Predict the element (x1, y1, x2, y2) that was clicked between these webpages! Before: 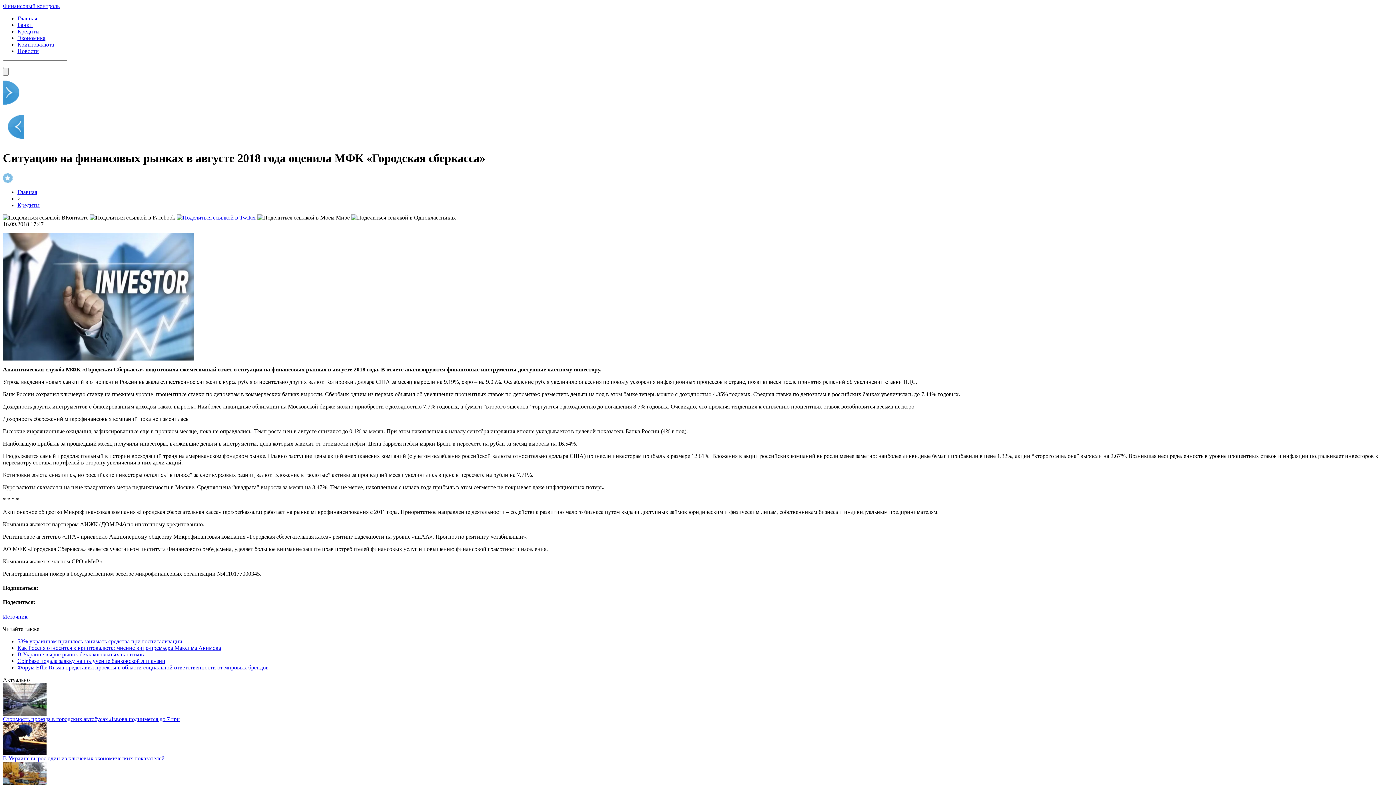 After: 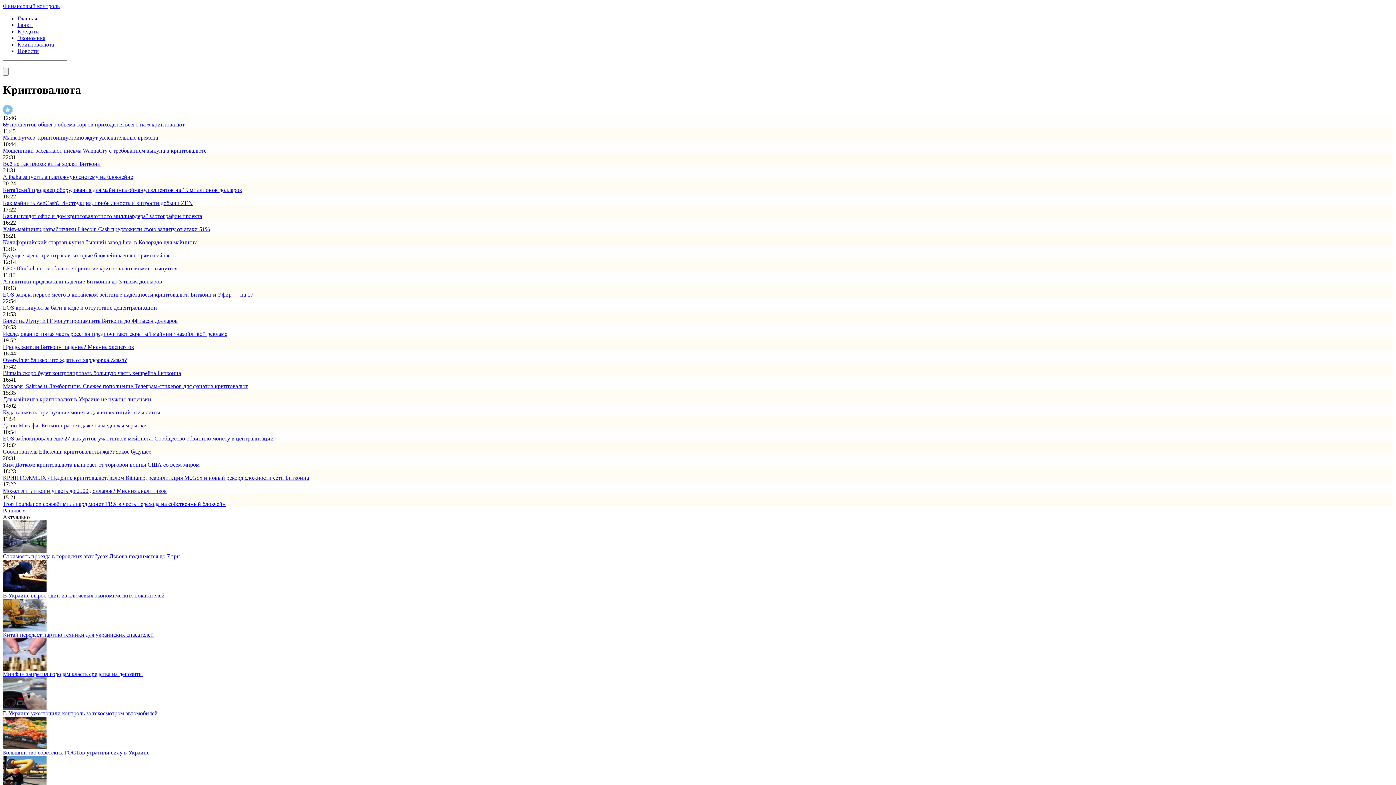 Action: bbox: (17, 41, 54, 47) label: Криптовалюта